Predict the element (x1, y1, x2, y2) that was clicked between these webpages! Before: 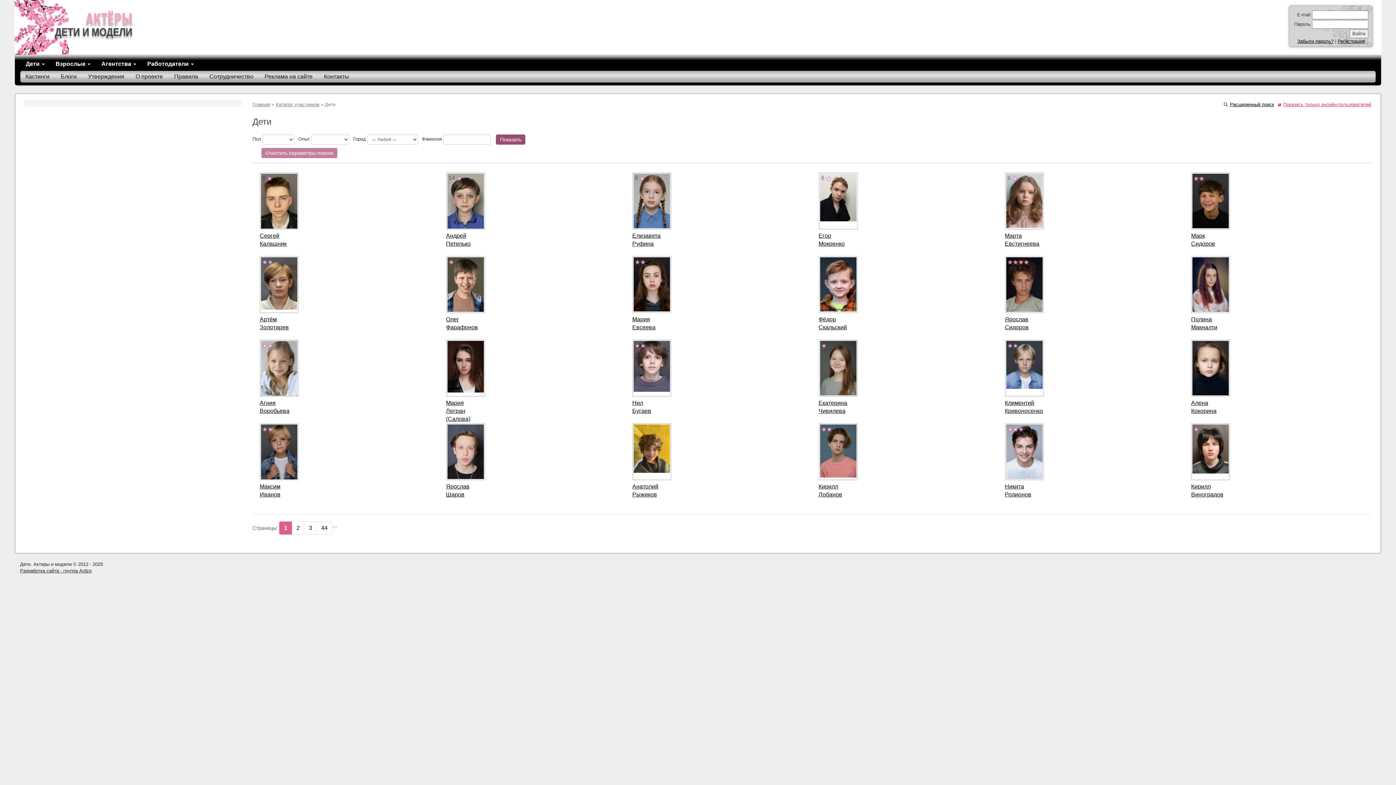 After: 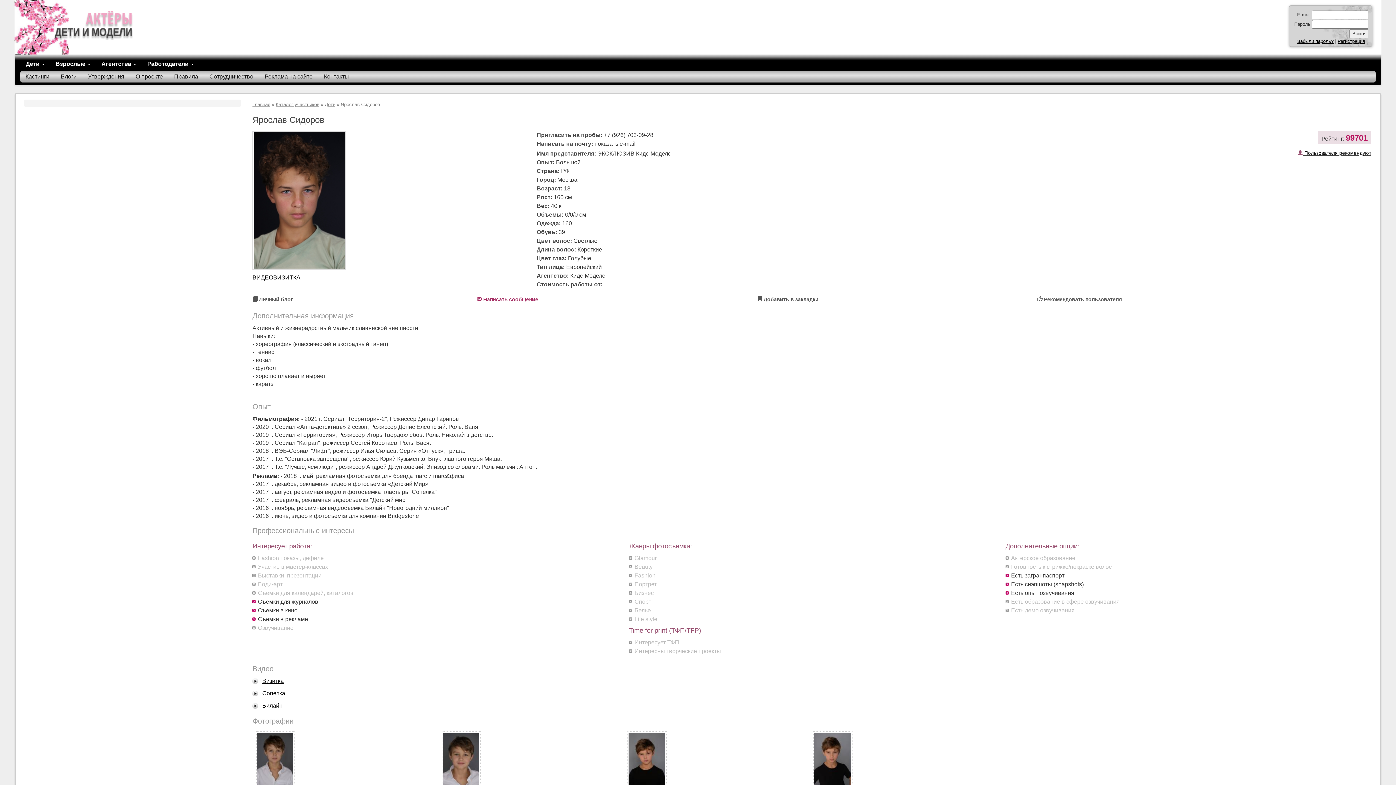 Action: bbox: (1006, 257, 1042, 312)